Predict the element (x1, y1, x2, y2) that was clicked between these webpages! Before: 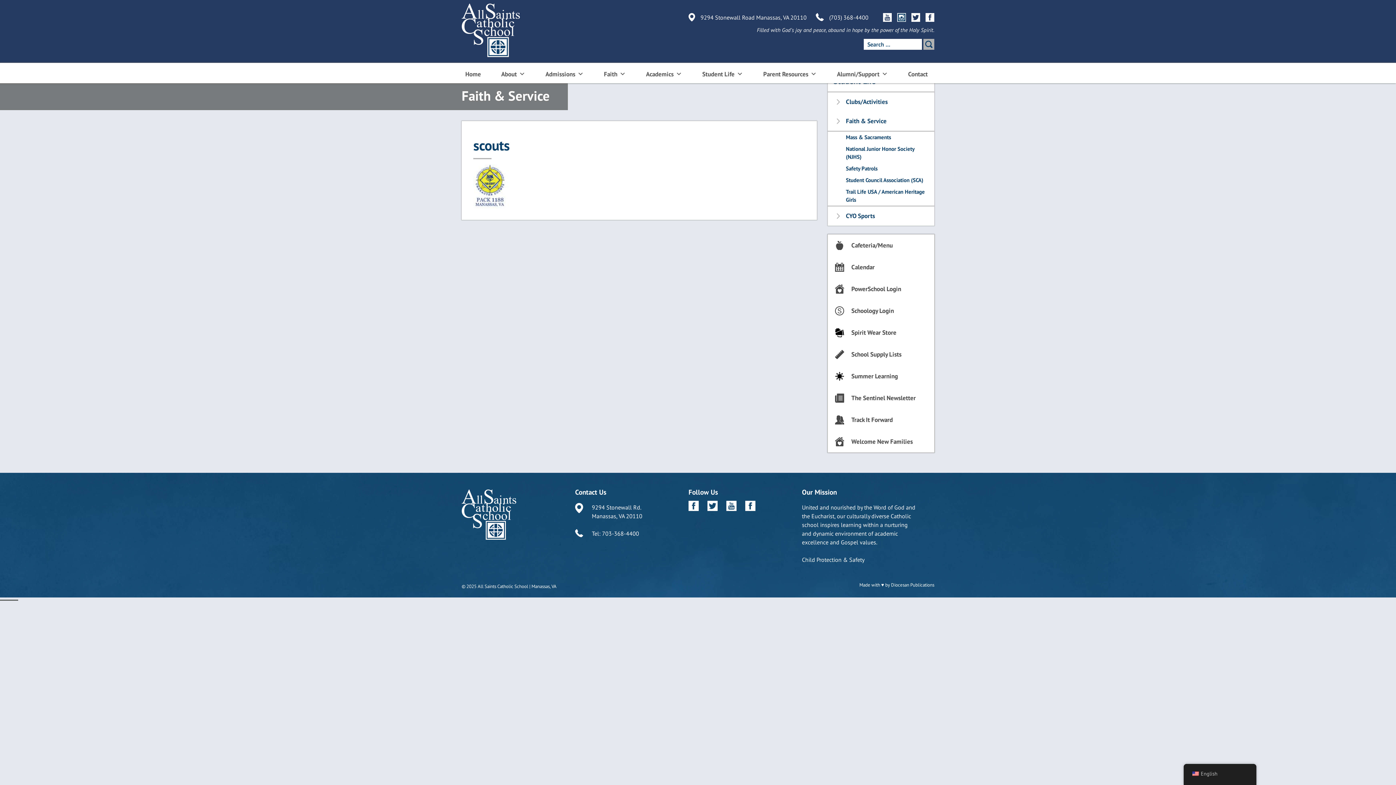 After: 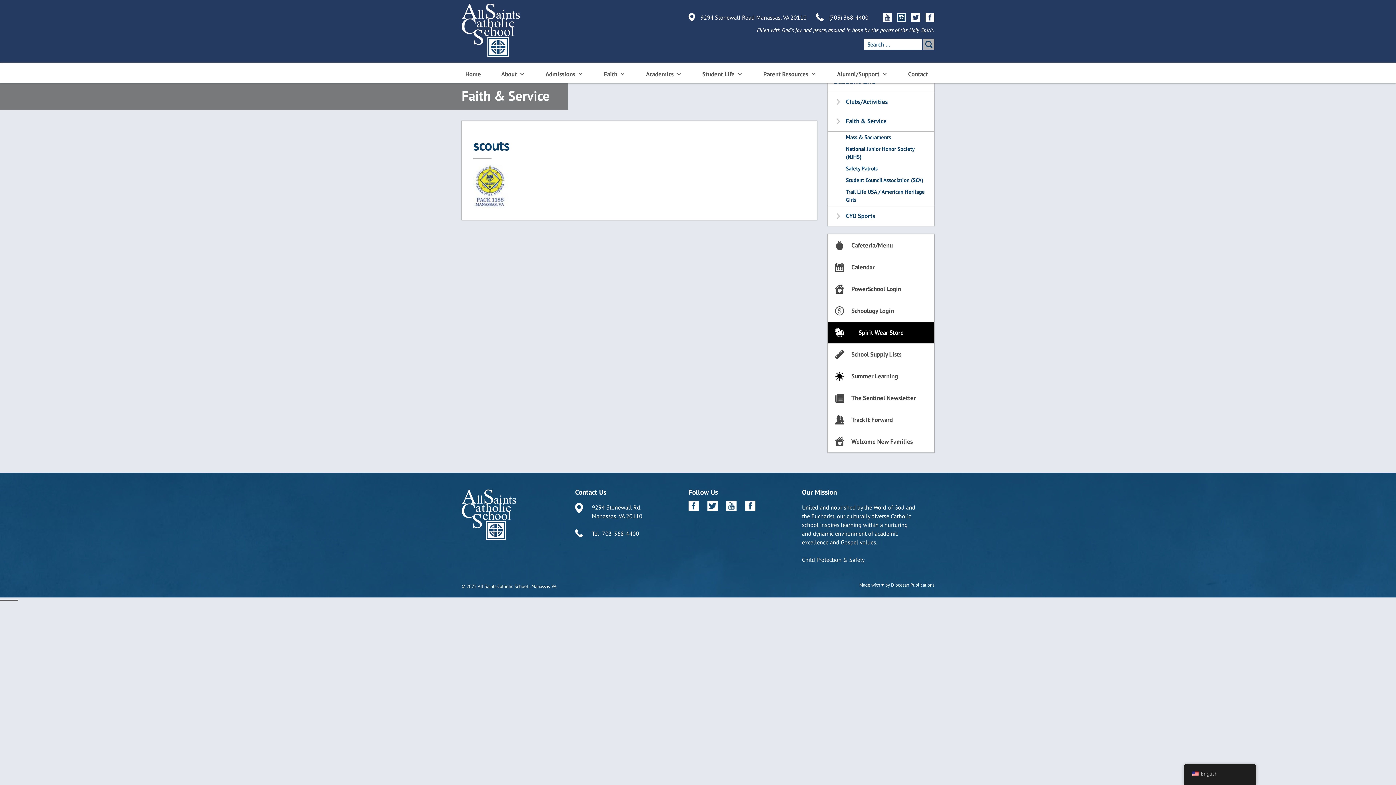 Action: bbox: (827, 321, 934, 343) label: Spirit Wear Store